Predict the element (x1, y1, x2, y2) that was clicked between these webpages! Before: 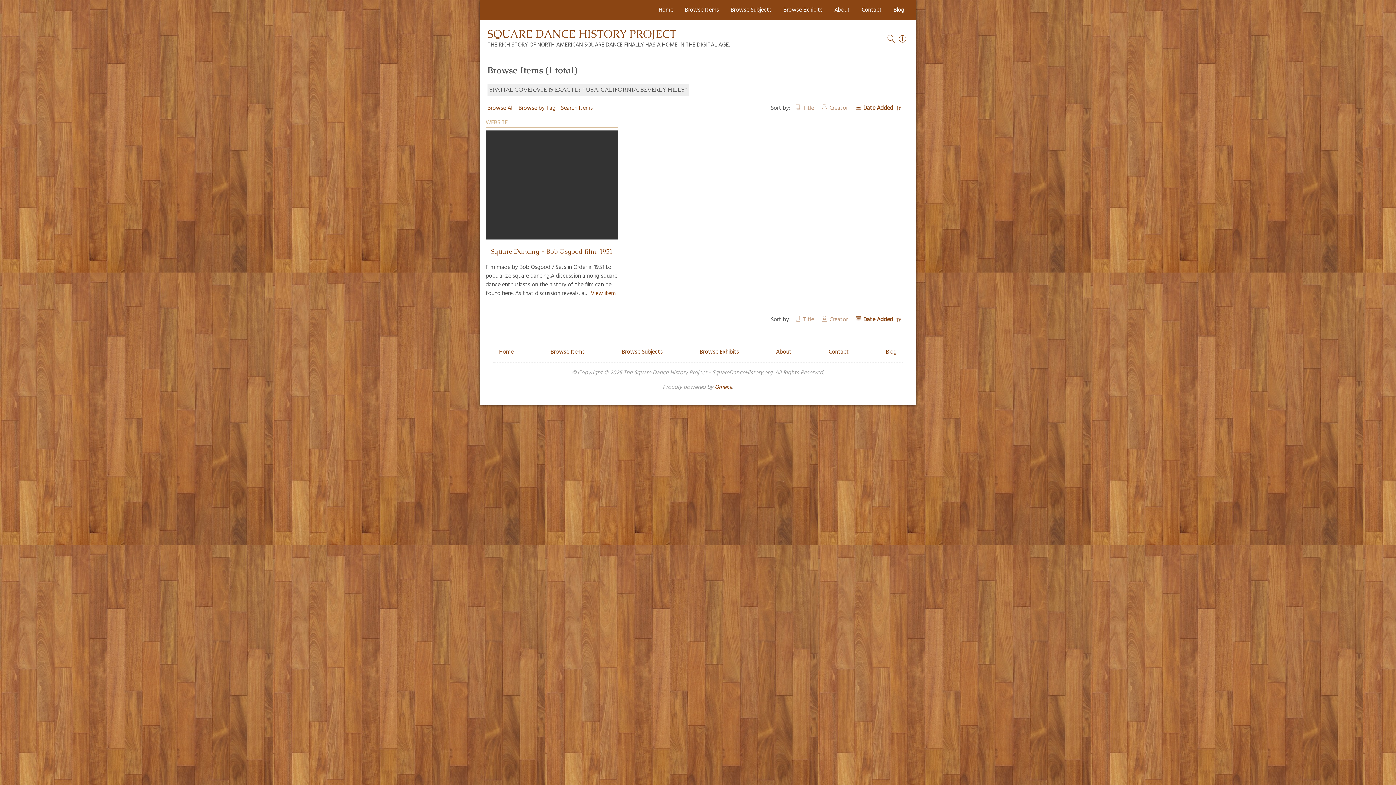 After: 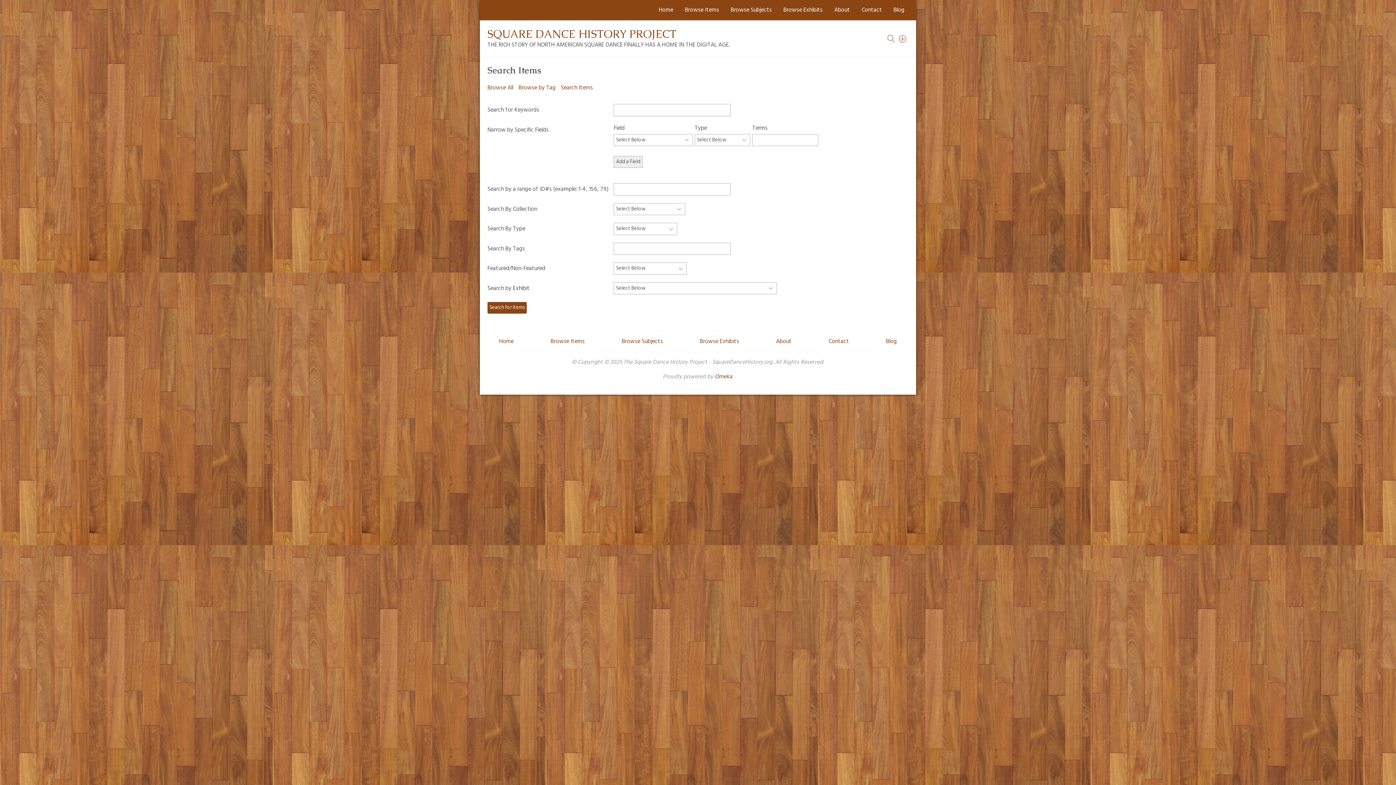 Action: bbox: (885, 33, 897, 44)